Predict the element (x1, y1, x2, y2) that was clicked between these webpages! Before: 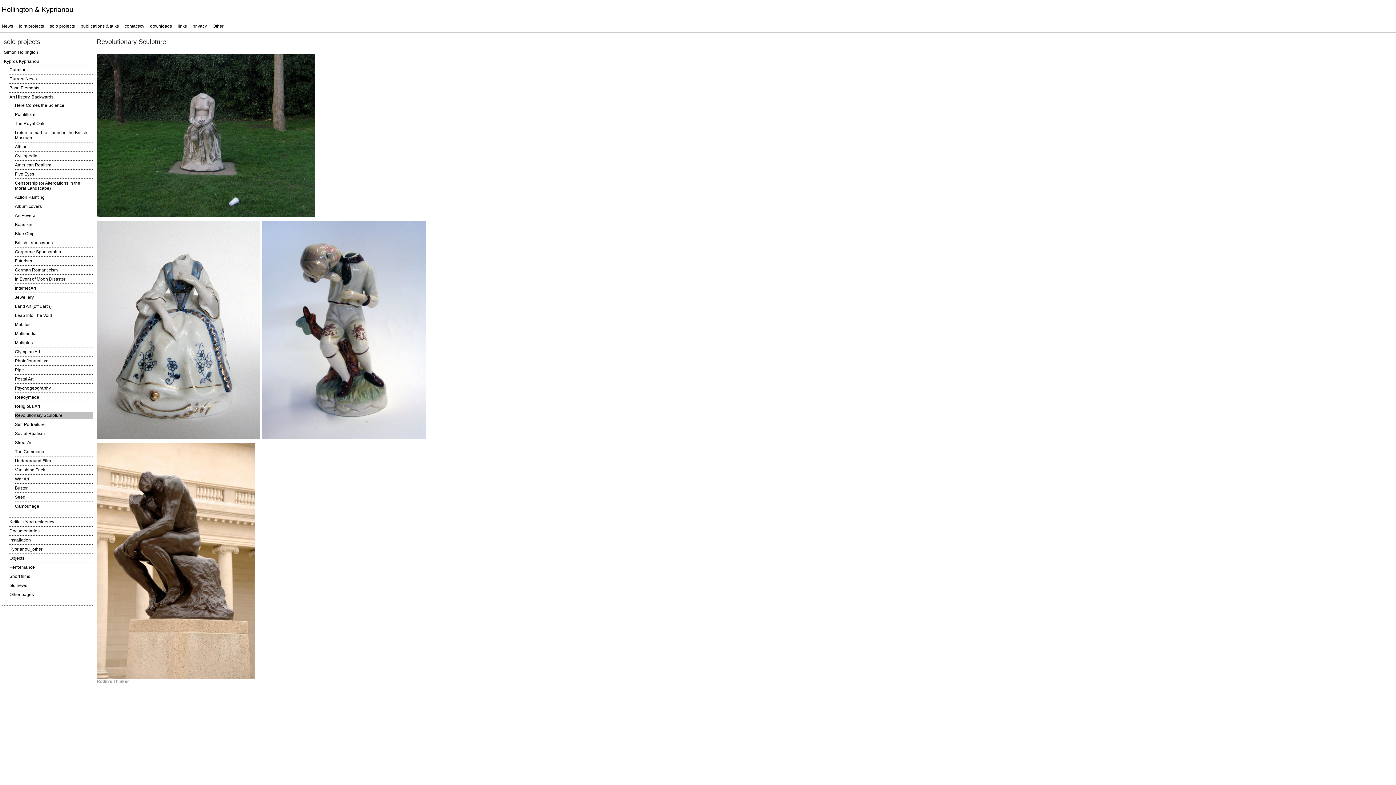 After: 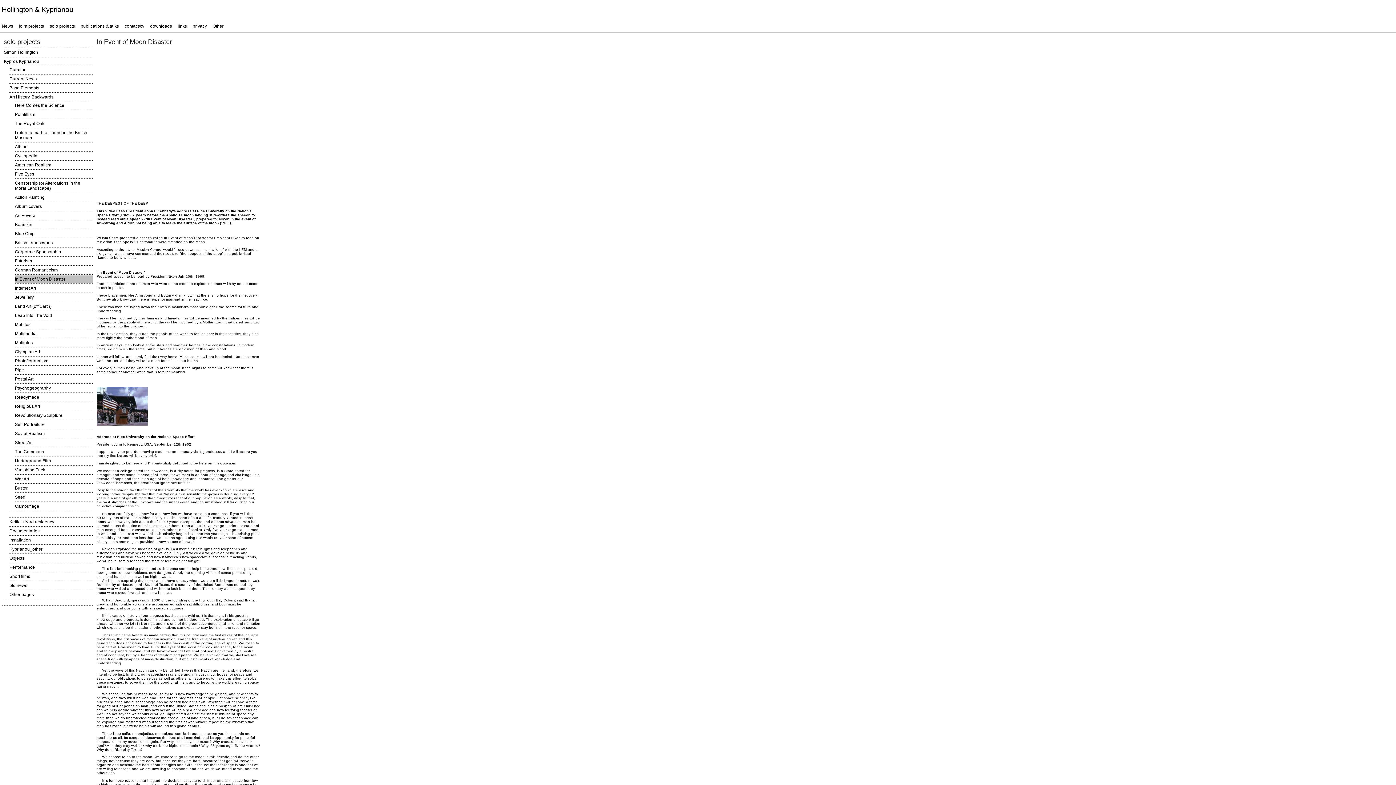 Action: label: In Event of Moon Disaster bbox: (14, 275, 92, 282)